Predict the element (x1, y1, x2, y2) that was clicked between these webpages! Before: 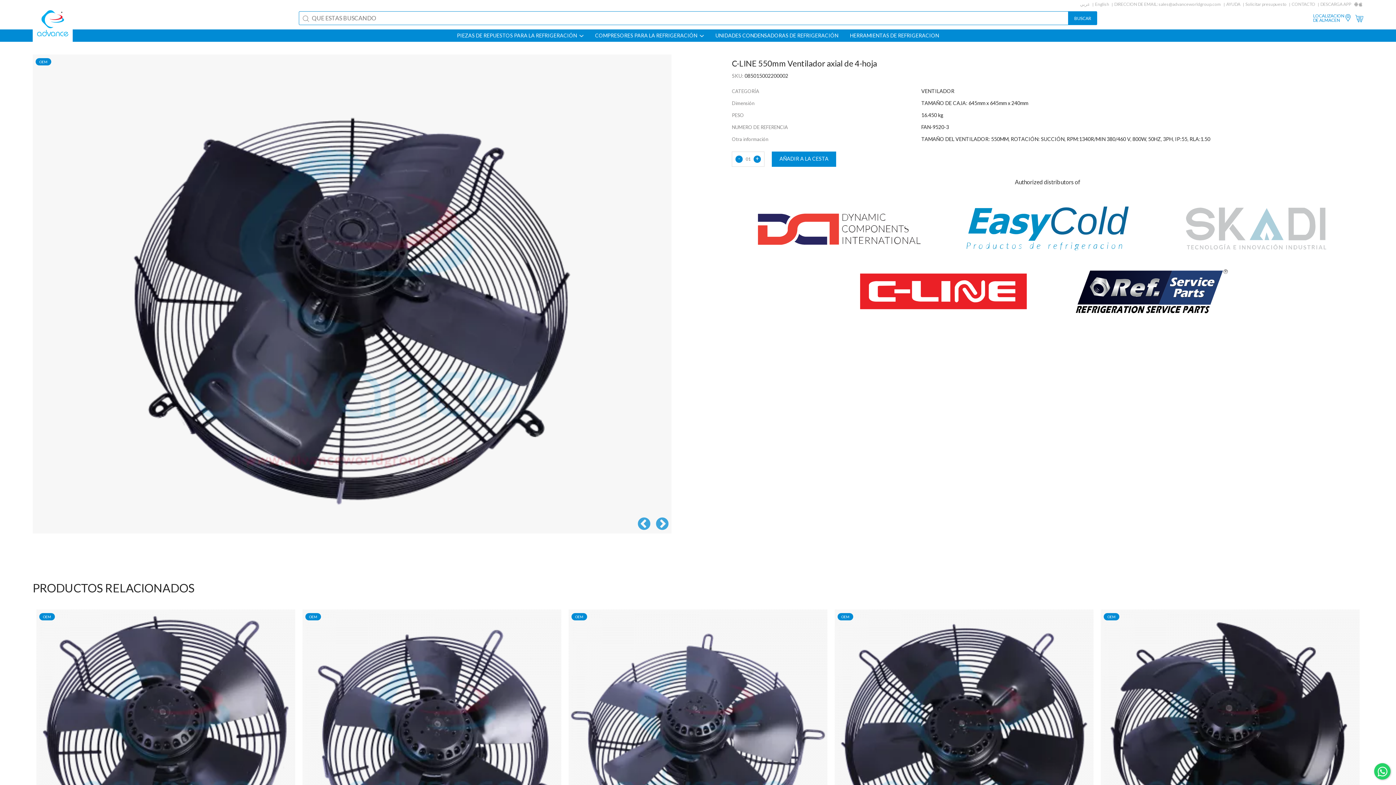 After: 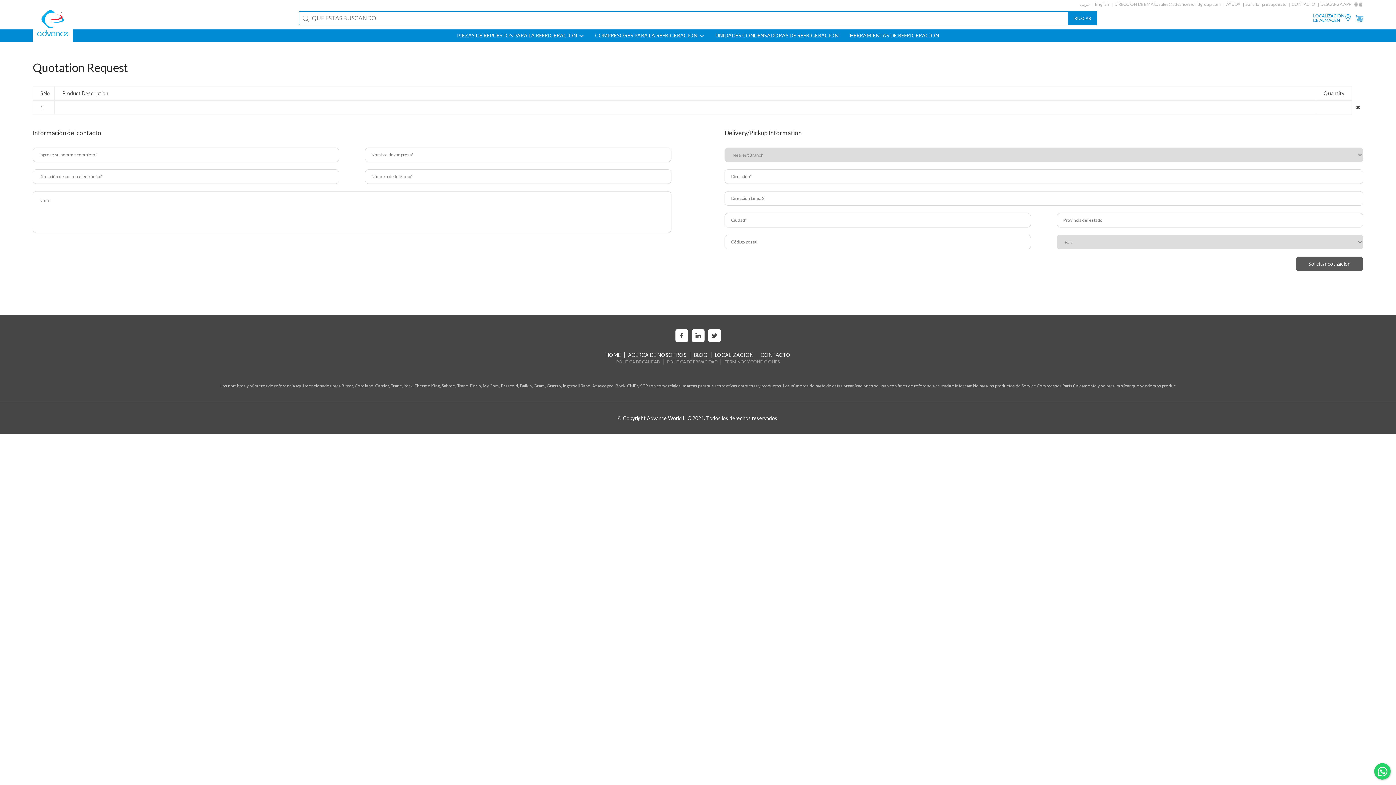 Action: bbox: (1245, 1, 1286, 6) label: Solicitar presupuesto